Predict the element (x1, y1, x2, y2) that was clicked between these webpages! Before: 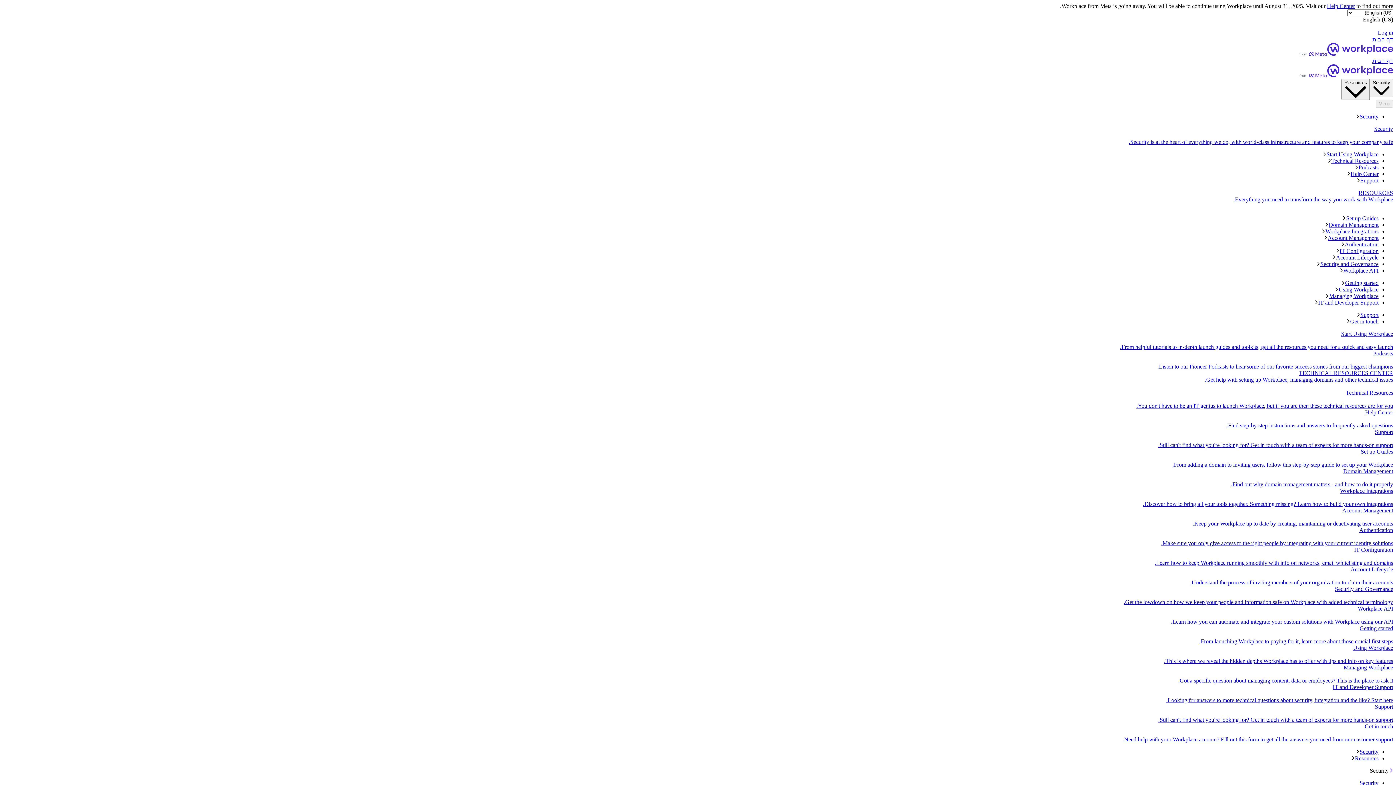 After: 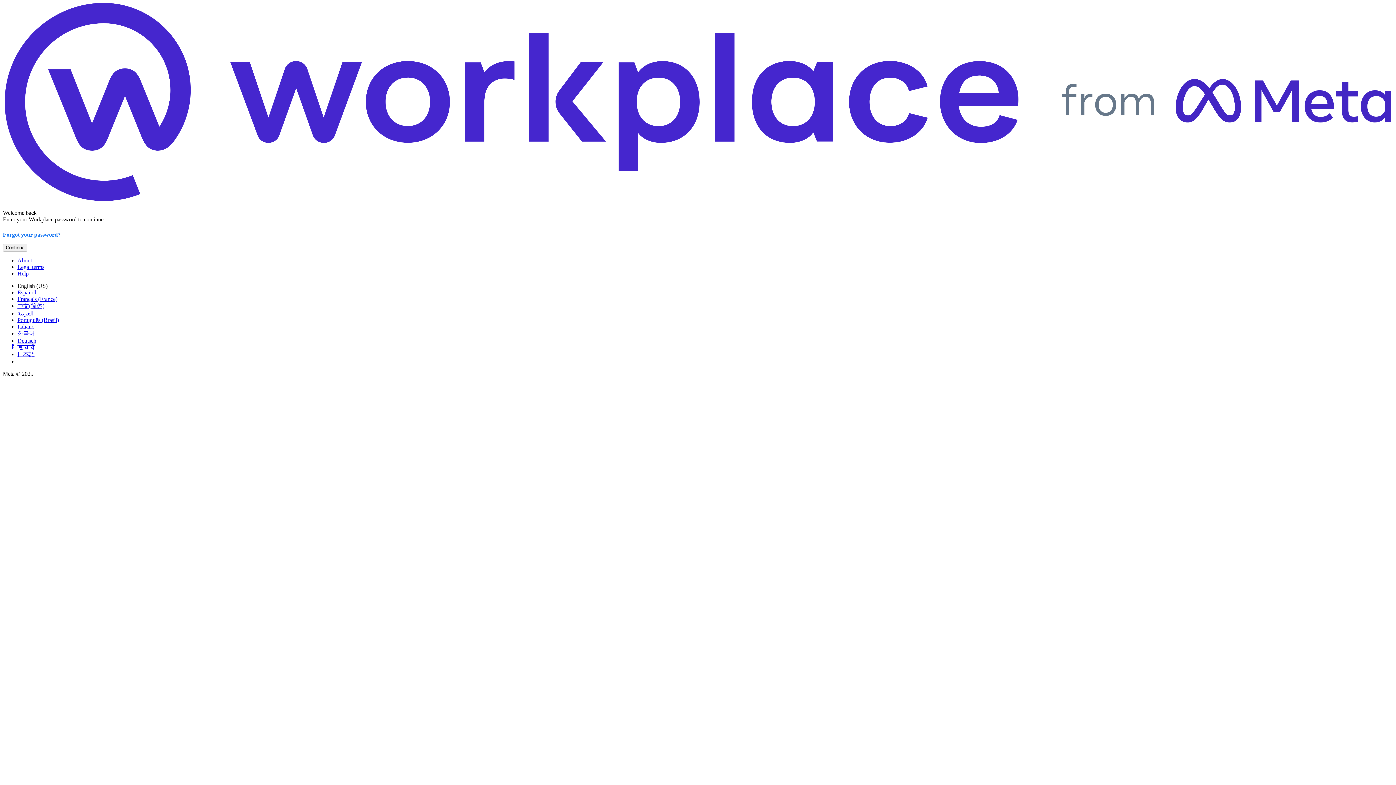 Action: bbox: (1378, 29, 1393, 35) label: Log in